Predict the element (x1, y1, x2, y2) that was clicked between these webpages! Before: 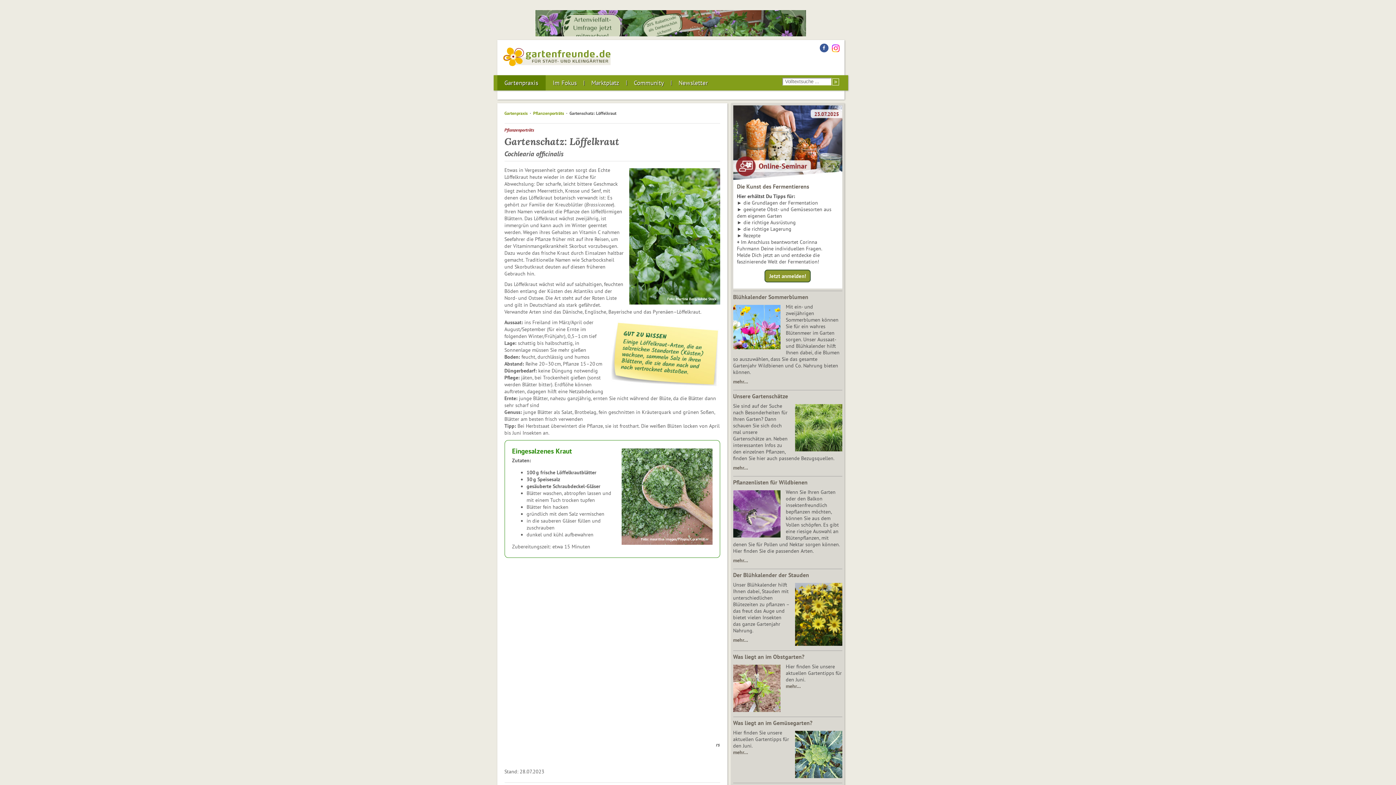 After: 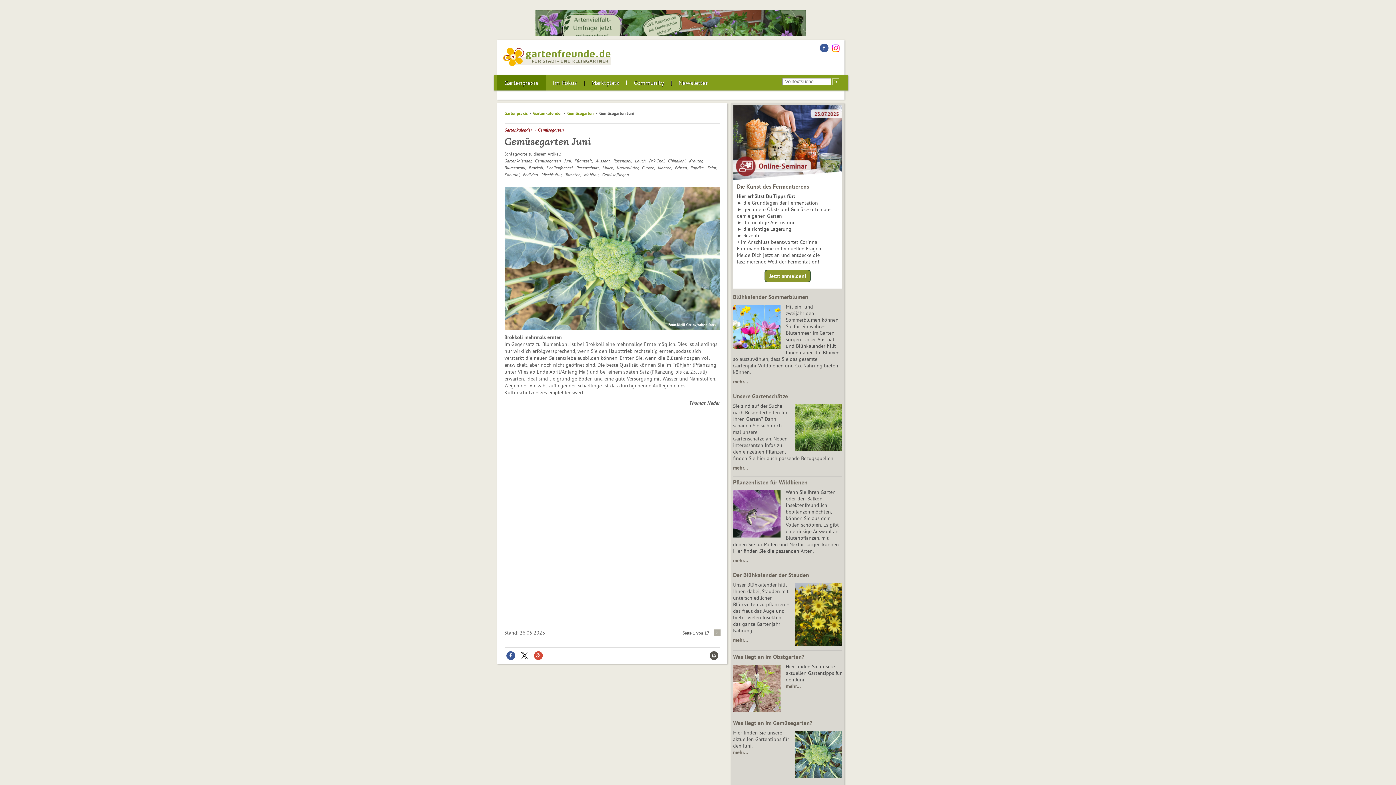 Action: label: Was liegt an im Gemüsegarten? bbox: (733, 719, 812, 727)